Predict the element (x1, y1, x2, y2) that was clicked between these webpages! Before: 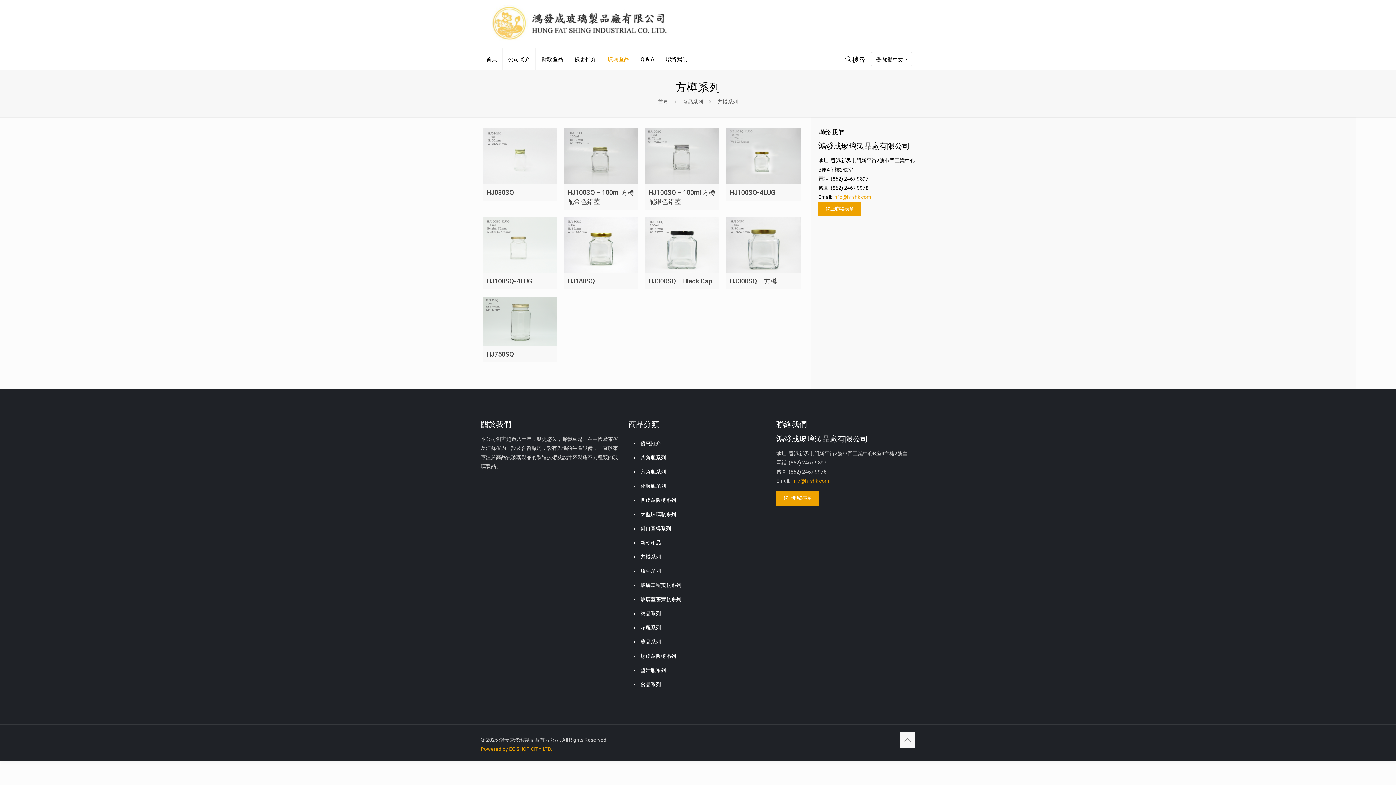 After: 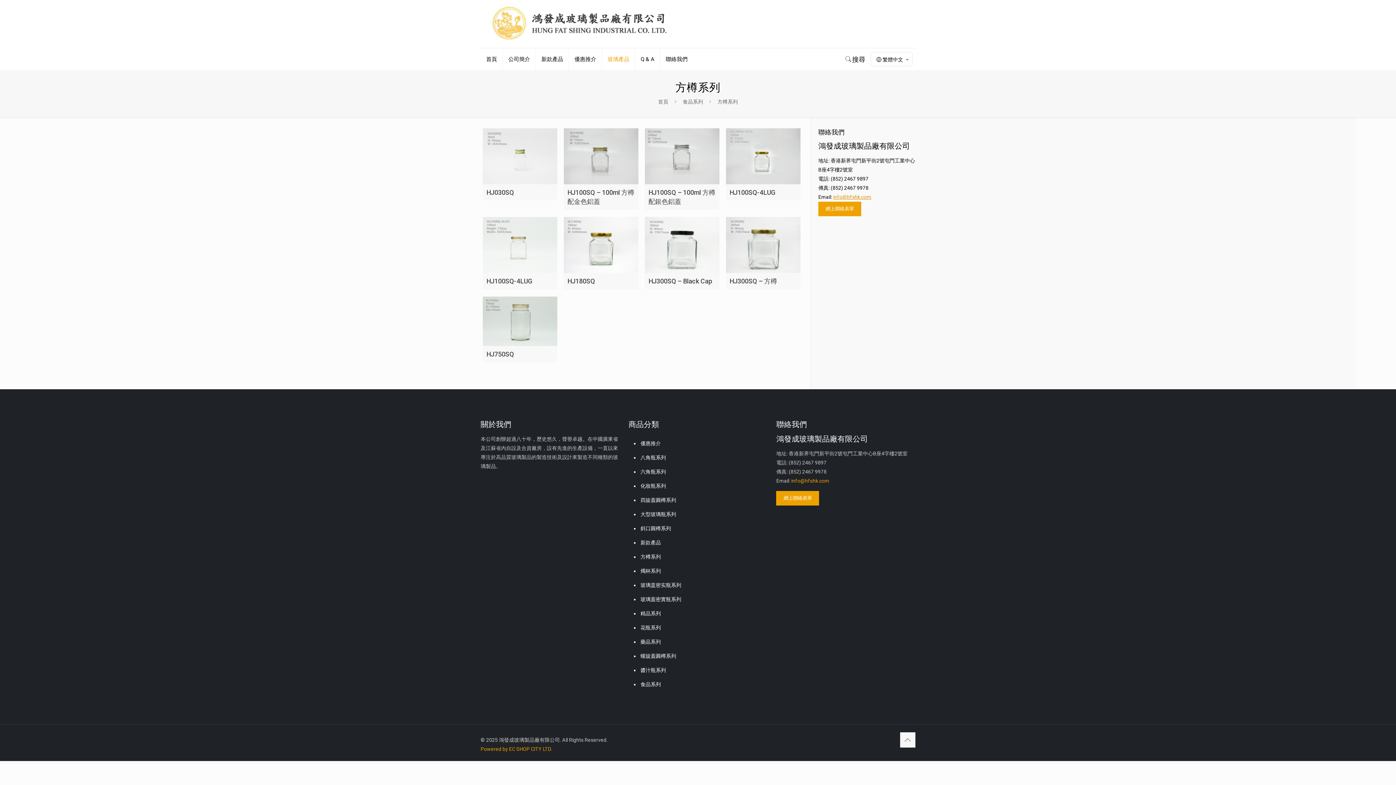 Action: bbox: (833, 194, 871, 200) label: info@hfshk.com